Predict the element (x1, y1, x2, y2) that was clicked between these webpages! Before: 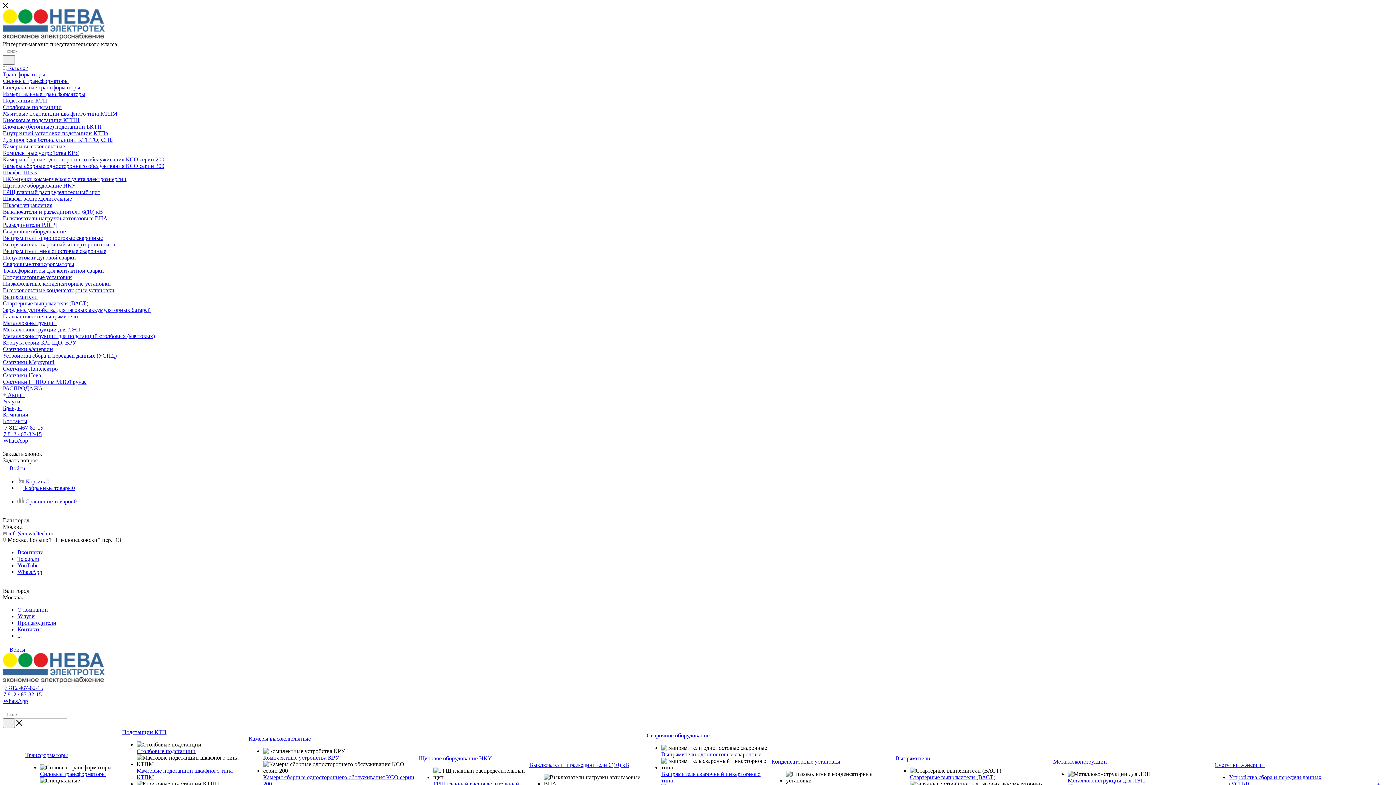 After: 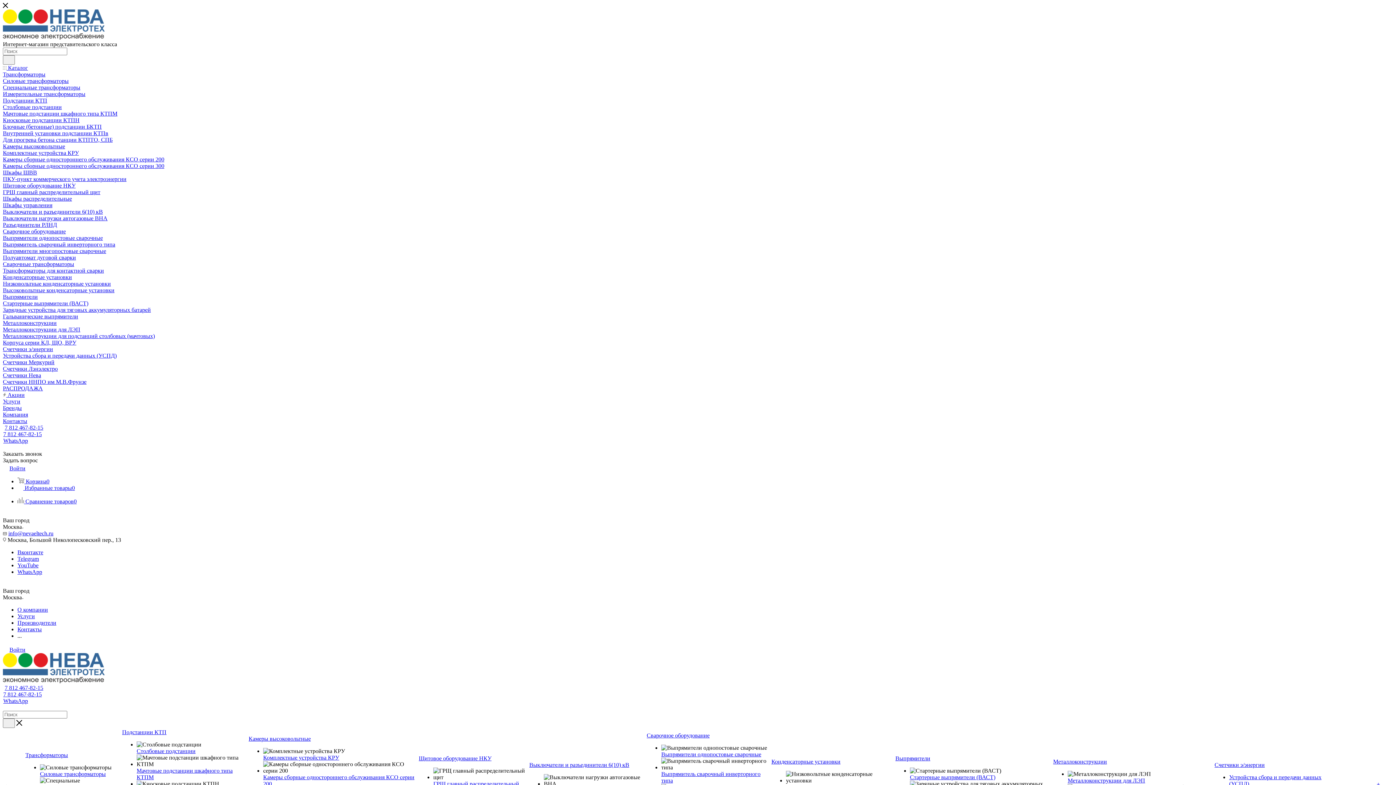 Action: bbox: (2, 176, 126, 182) label: ПКУ-пункт коммерческого учета электроэнергии